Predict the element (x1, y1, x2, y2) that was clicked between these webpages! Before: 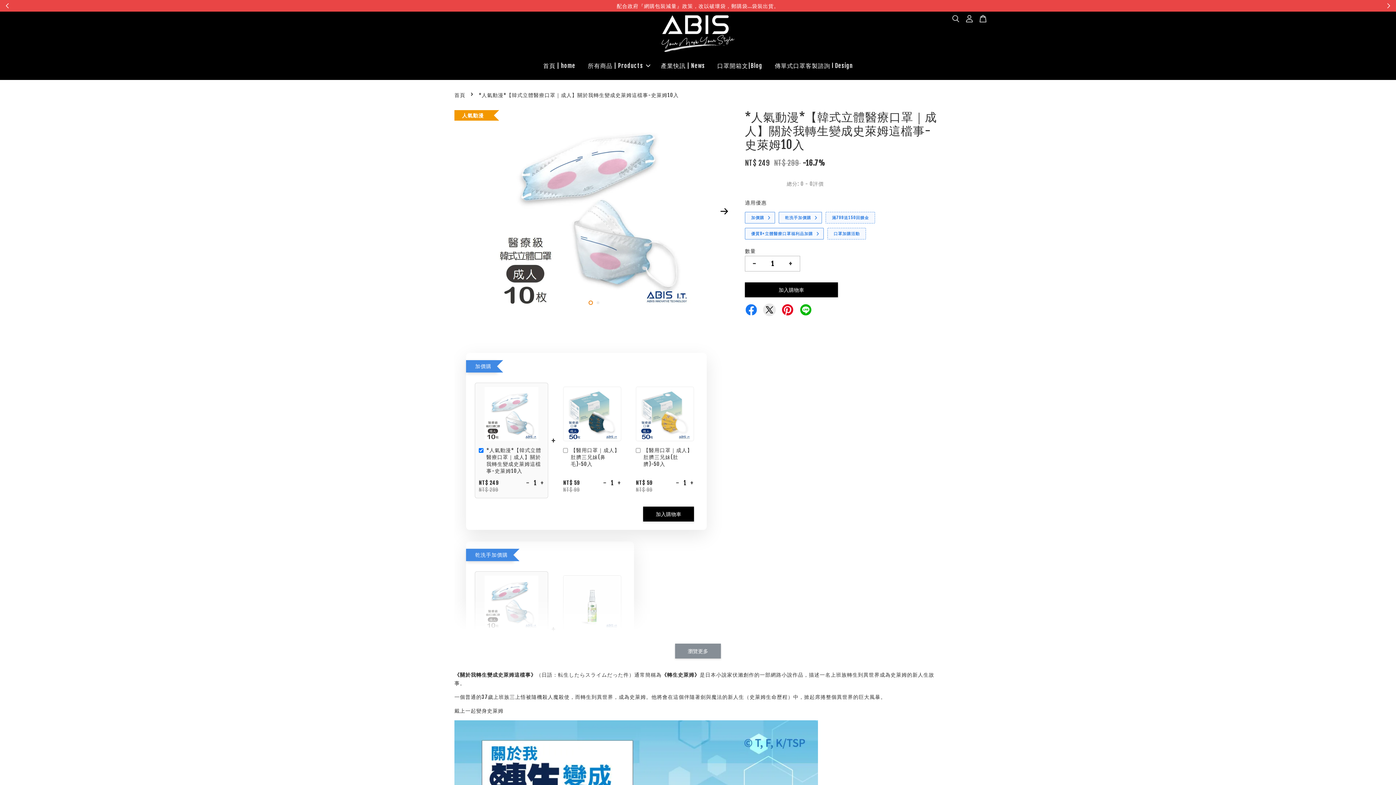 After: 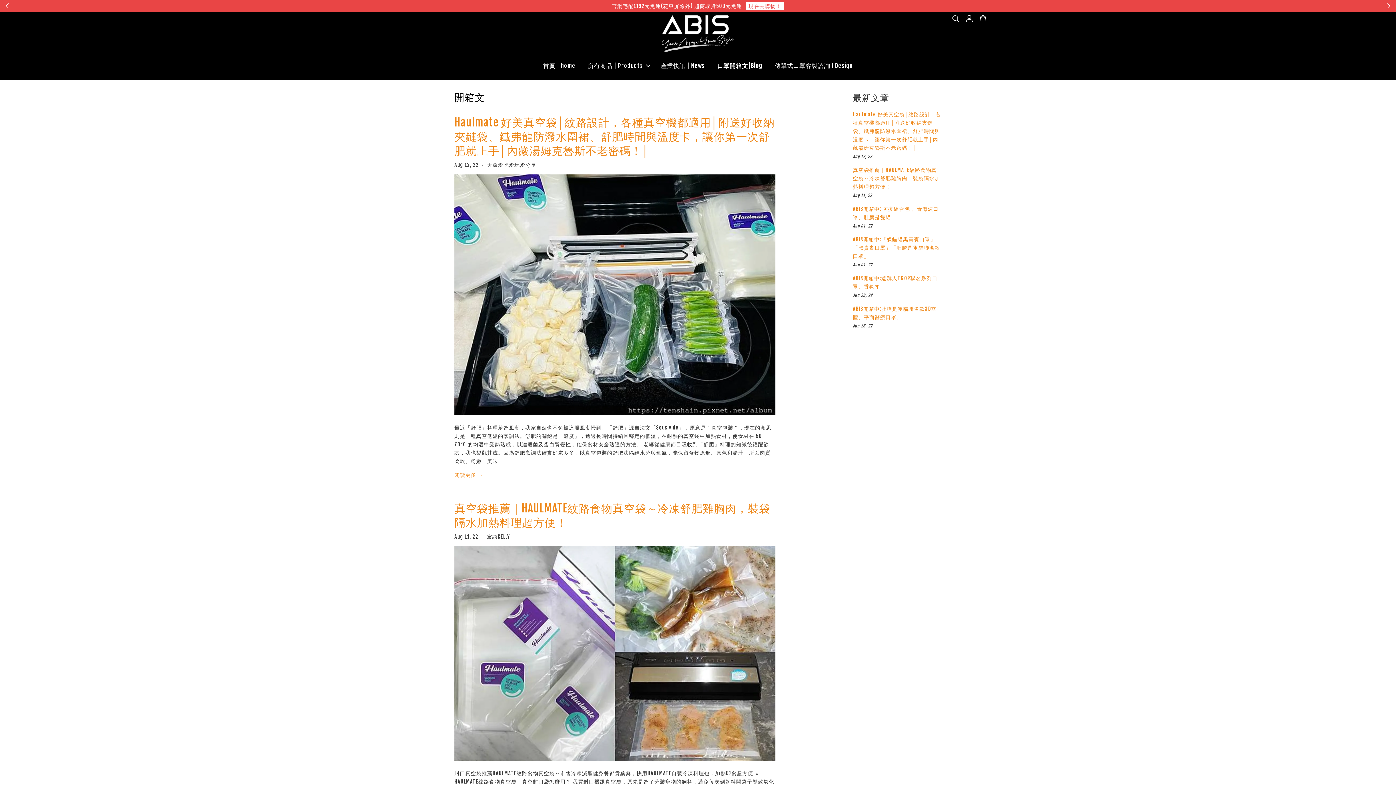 Action: bbox: (712, 55, 768, 76) label: 口罩開箱文|Blog